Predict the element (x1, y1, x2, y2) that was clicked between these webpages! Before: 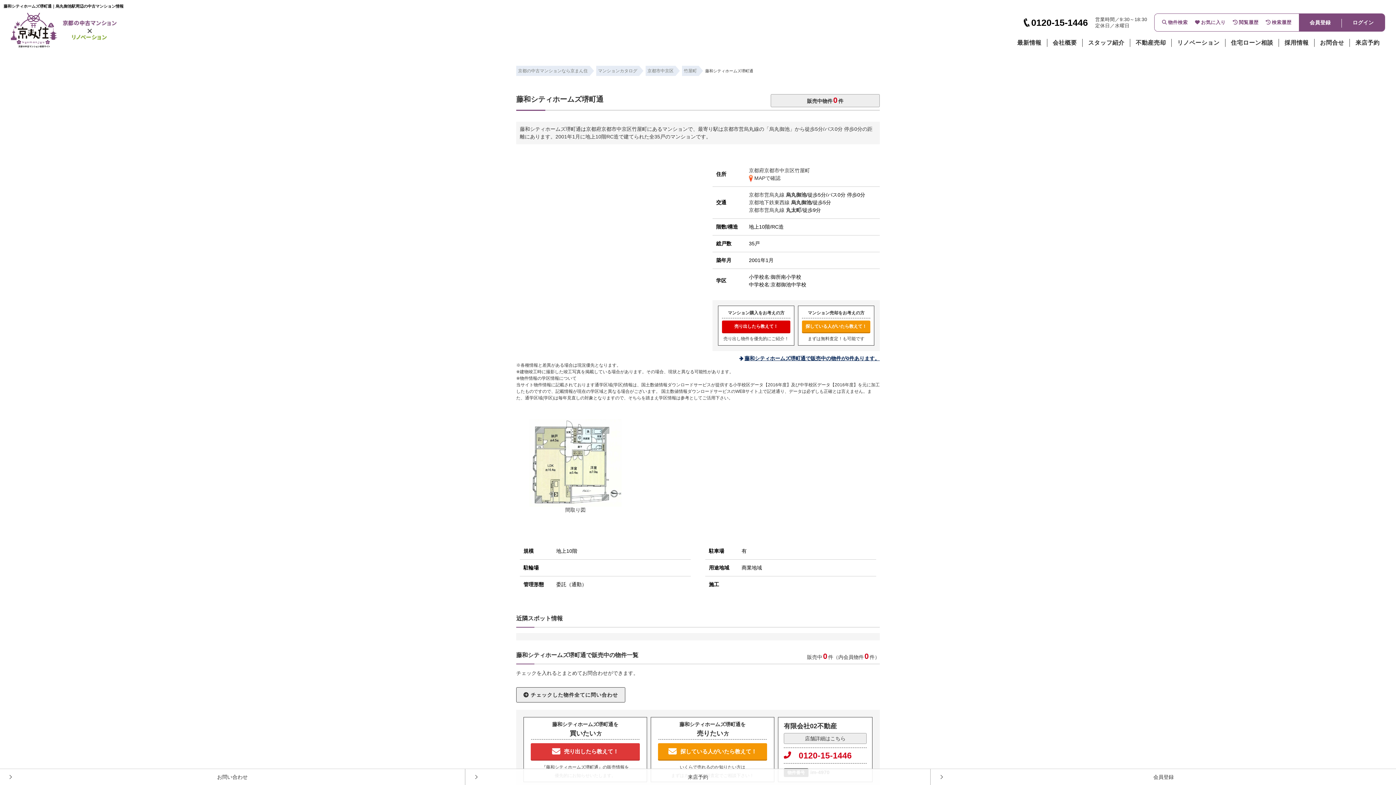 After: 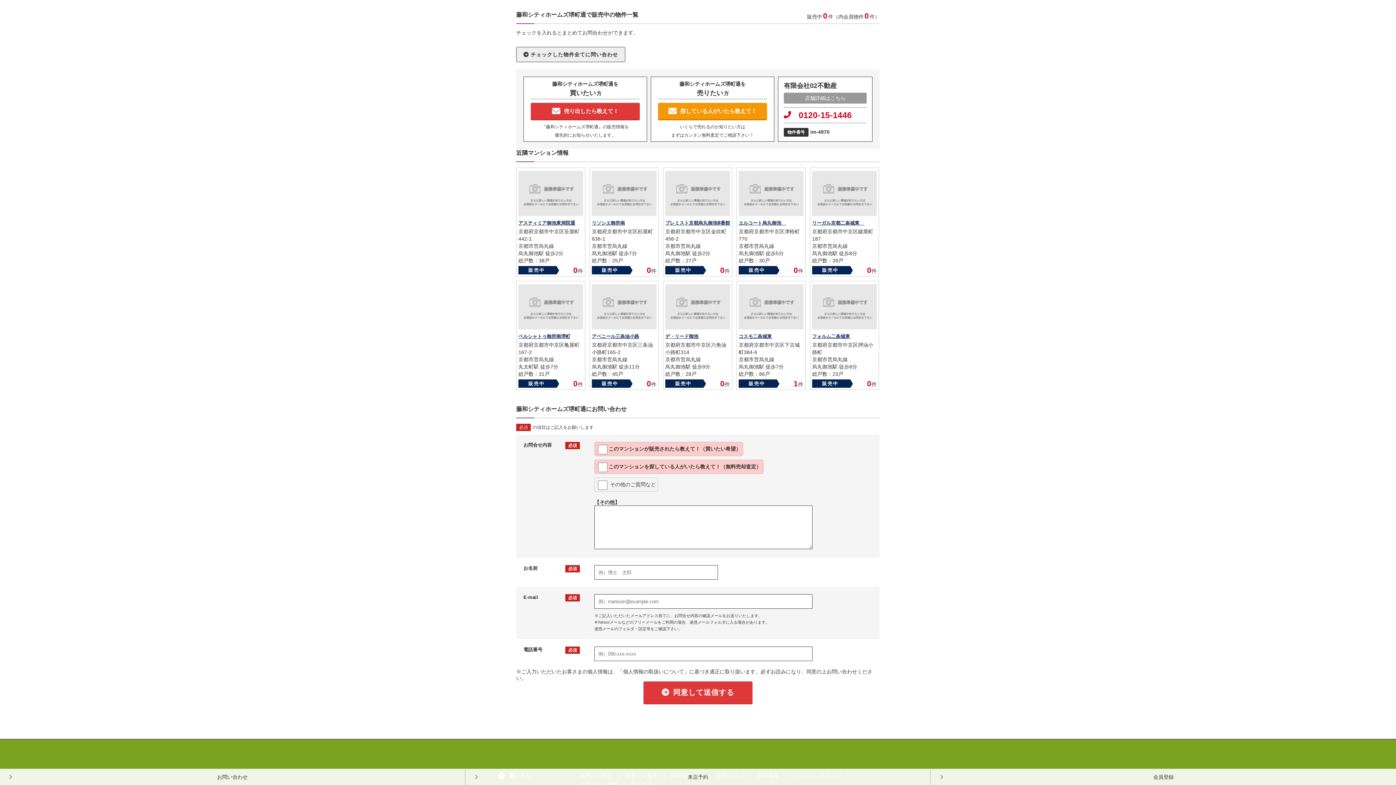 Action: bbox: (770, 94, 880, 107) label: 販売中物件0件